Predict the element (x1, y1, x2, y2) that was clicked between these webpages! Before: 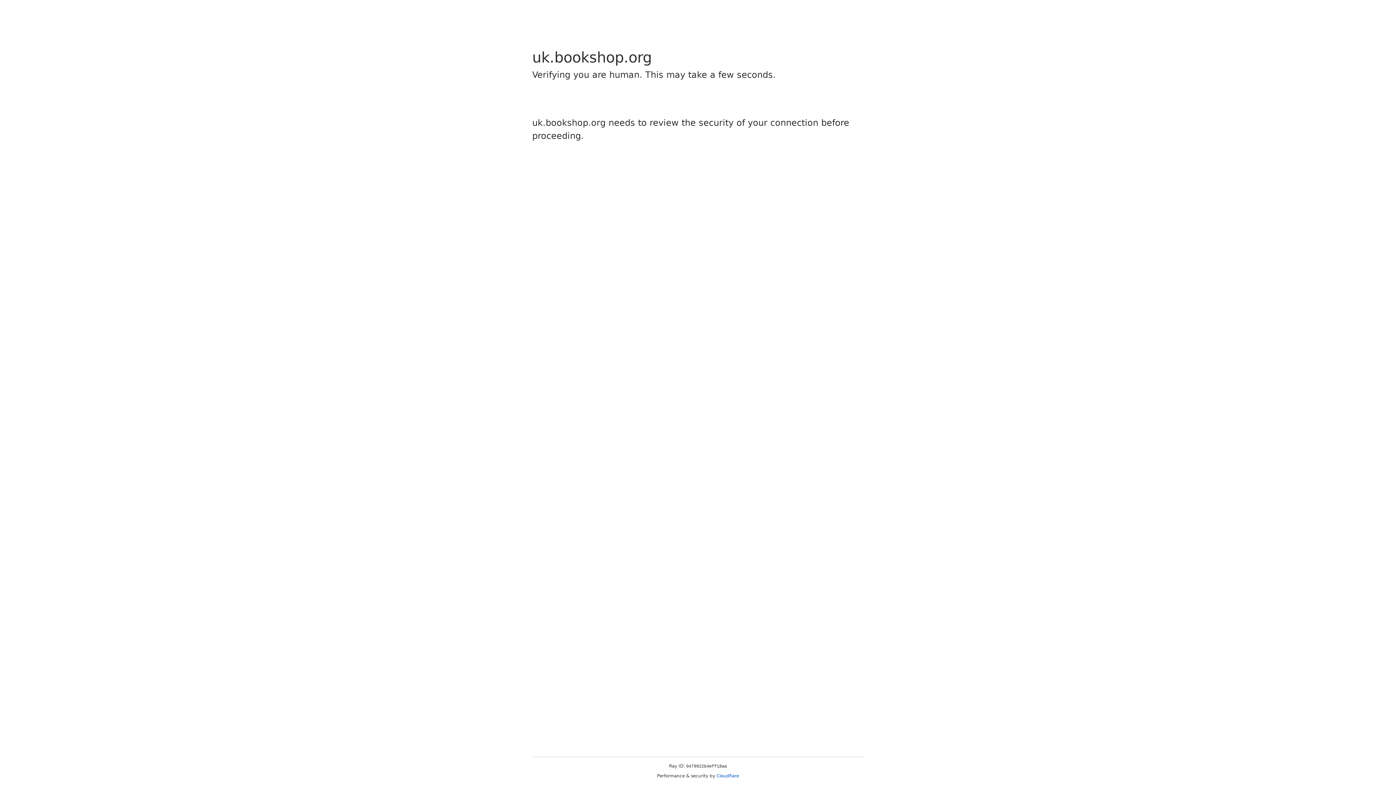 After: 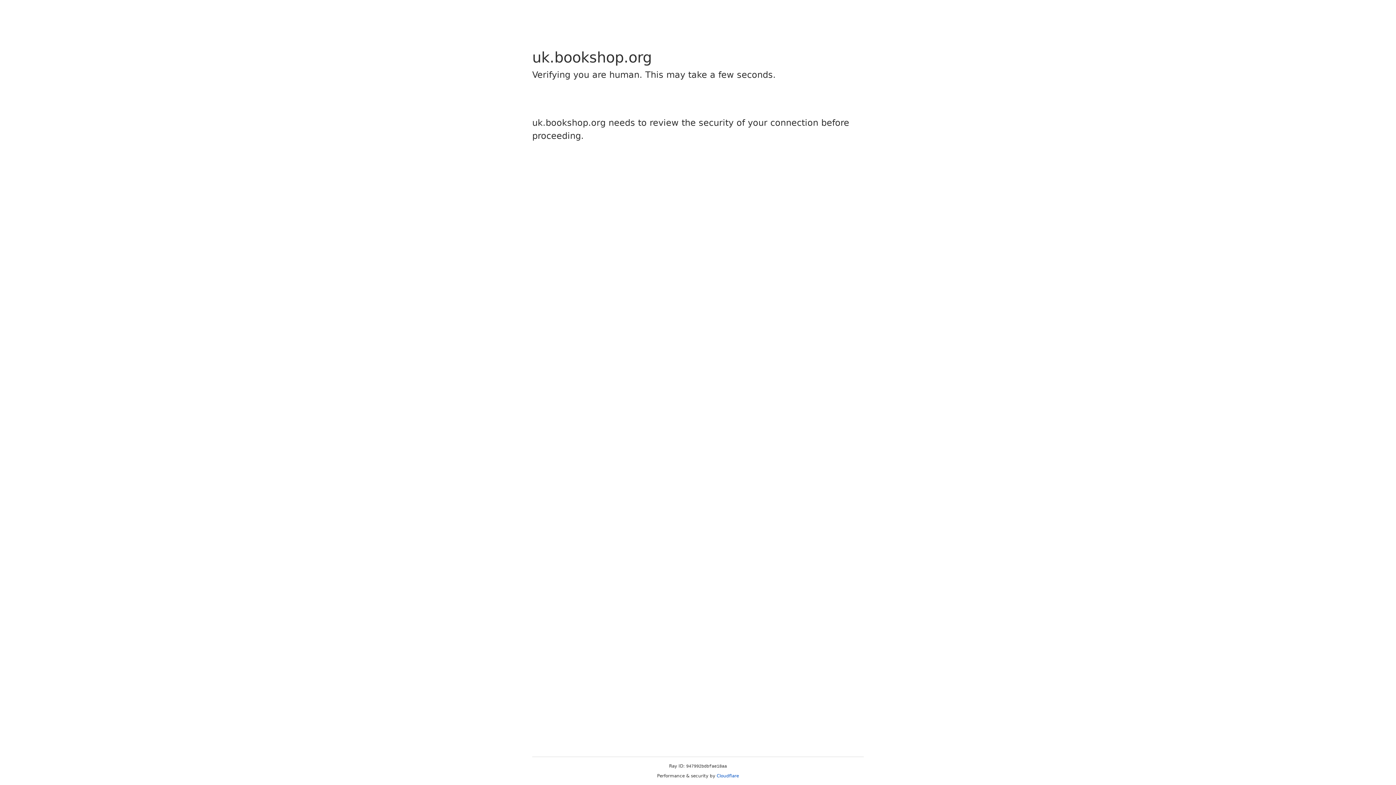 Action: bbox: (716, 773, 739, 778) label: Cloudflare